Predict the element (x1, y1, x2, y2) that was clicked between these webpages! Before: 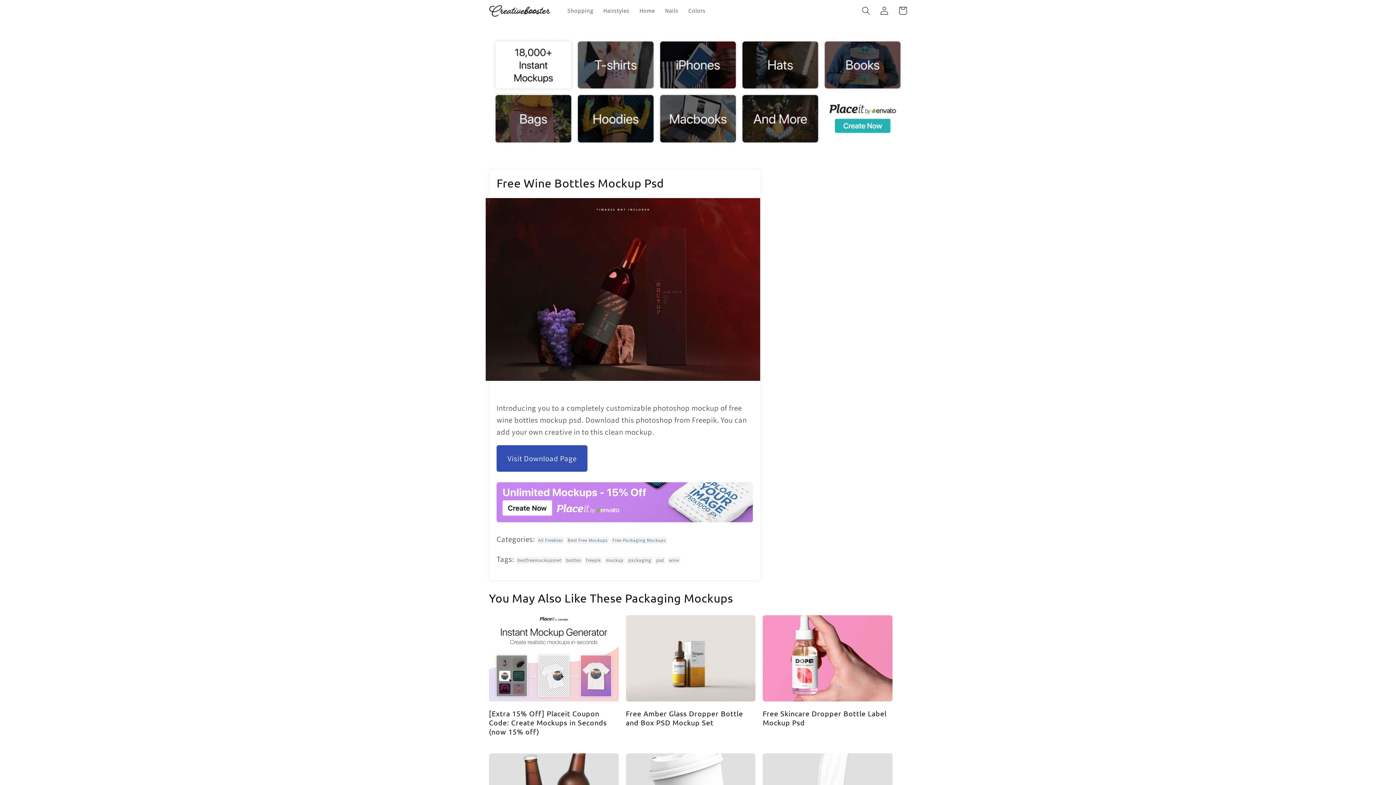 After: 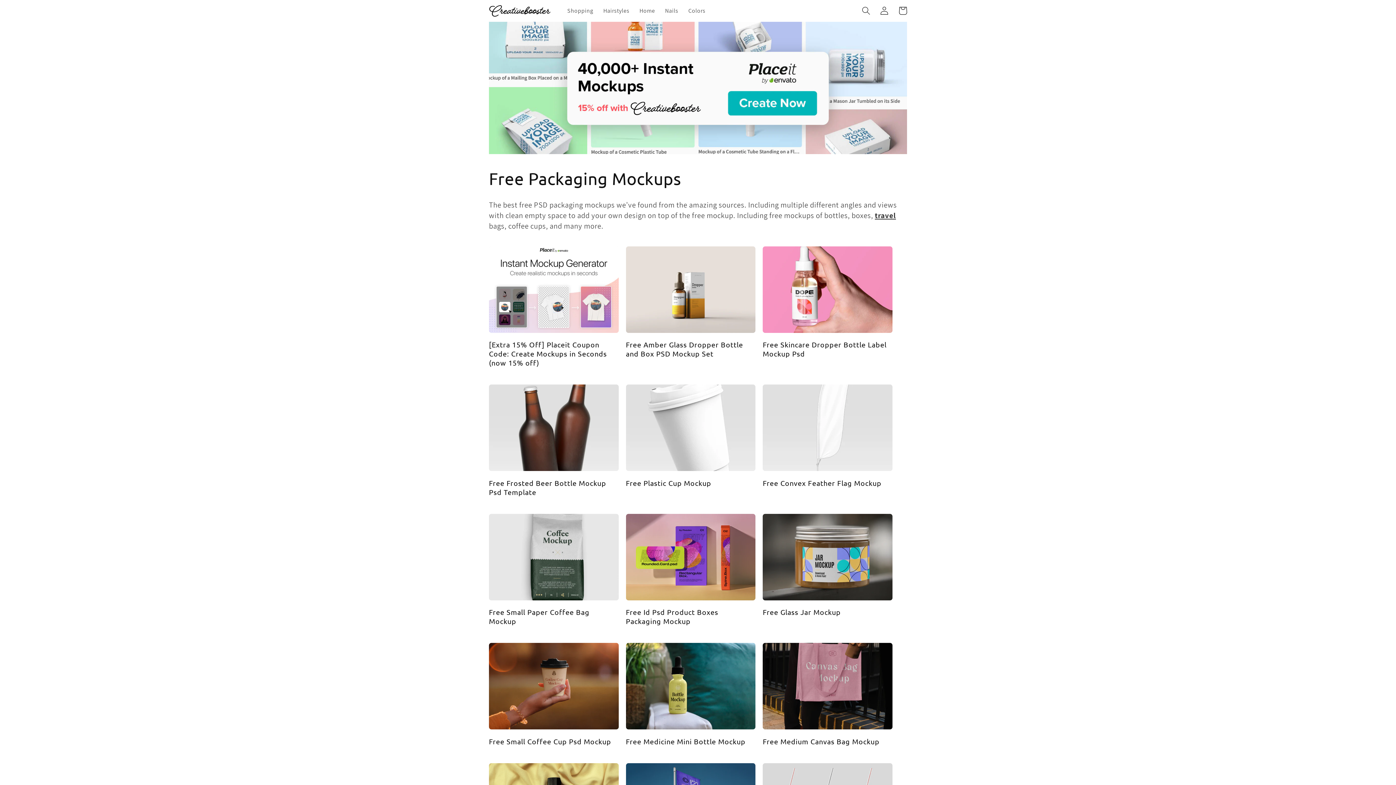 Action: label: Free Packaging Mockups bbox: (611, 537, 667, 544)